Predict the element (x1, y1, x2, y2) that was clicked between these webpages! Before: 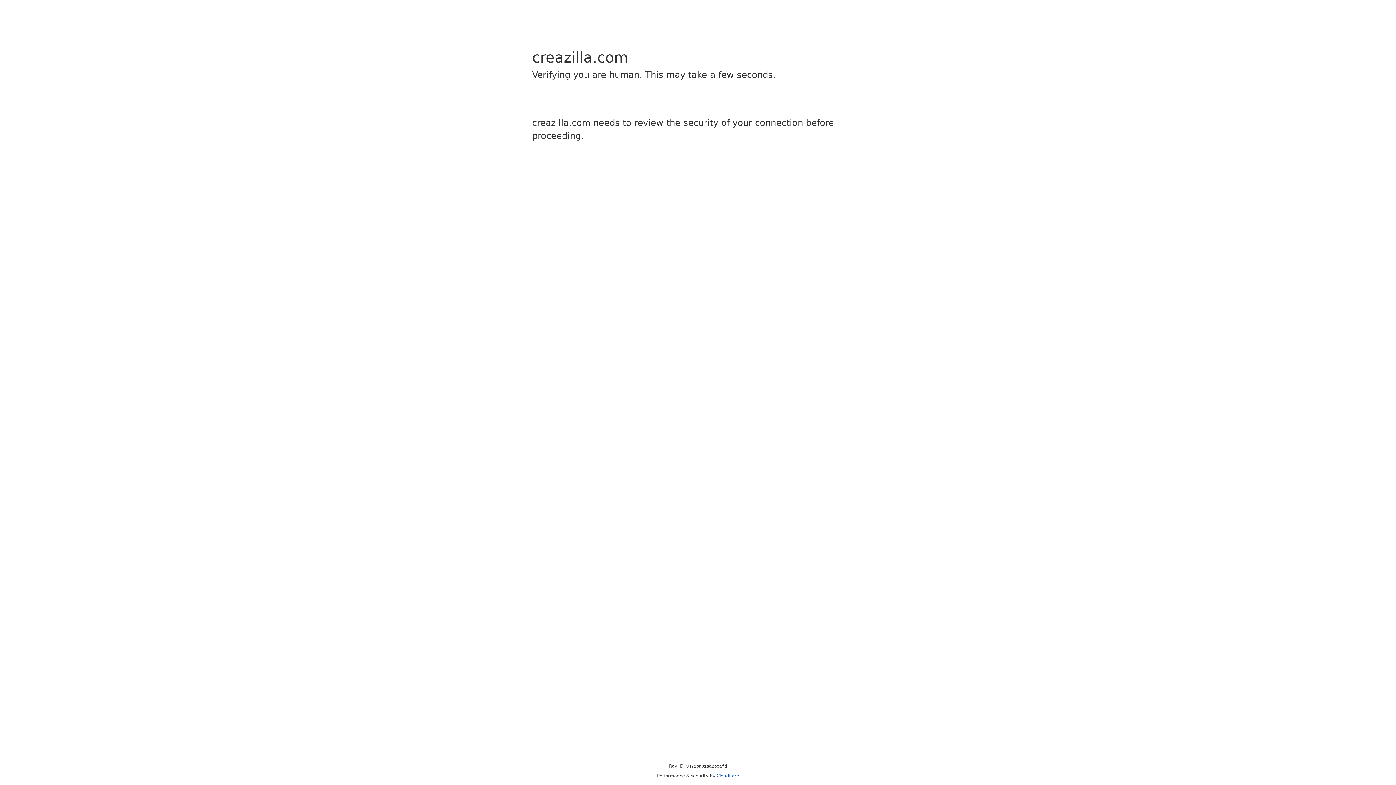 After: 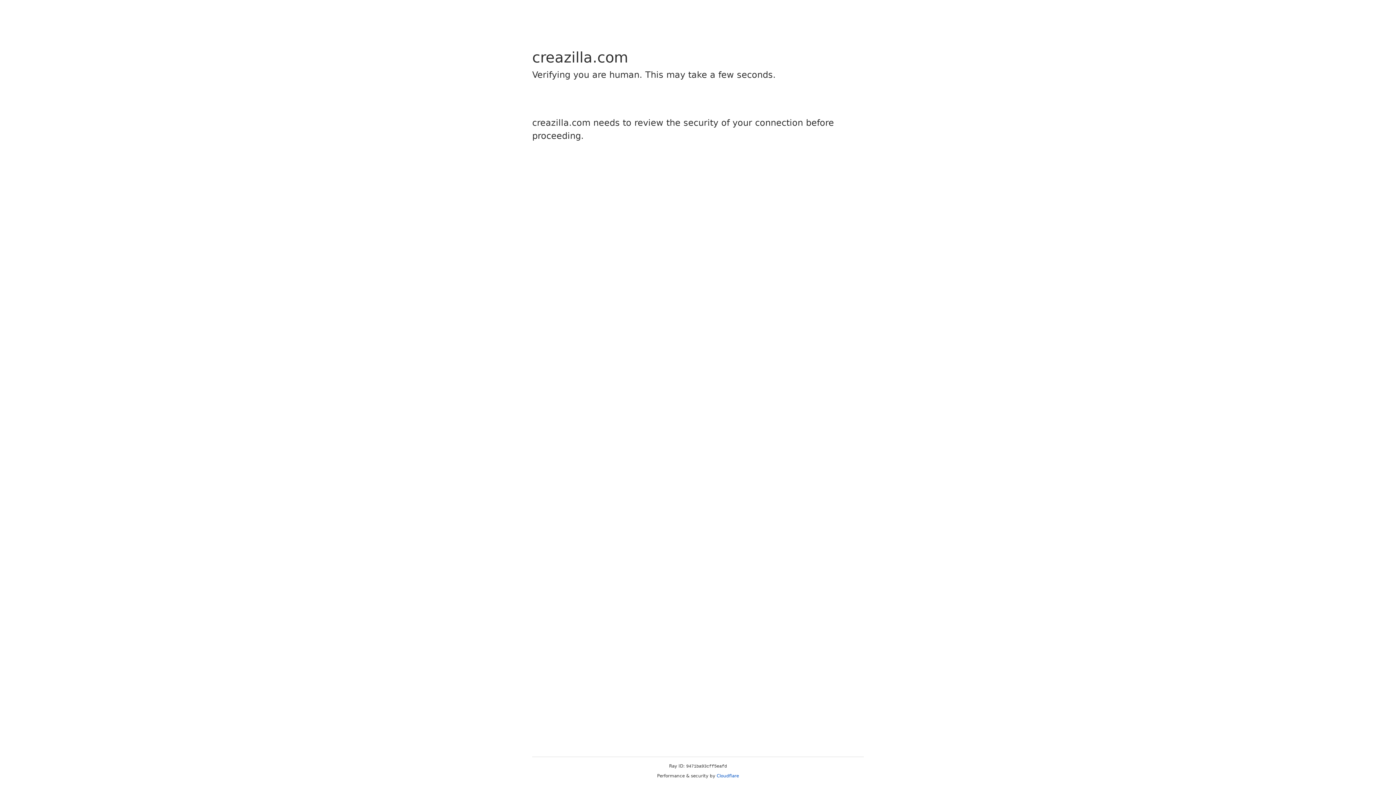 Action: label: Cloudflare bbox: (716, 773, 739, 778)